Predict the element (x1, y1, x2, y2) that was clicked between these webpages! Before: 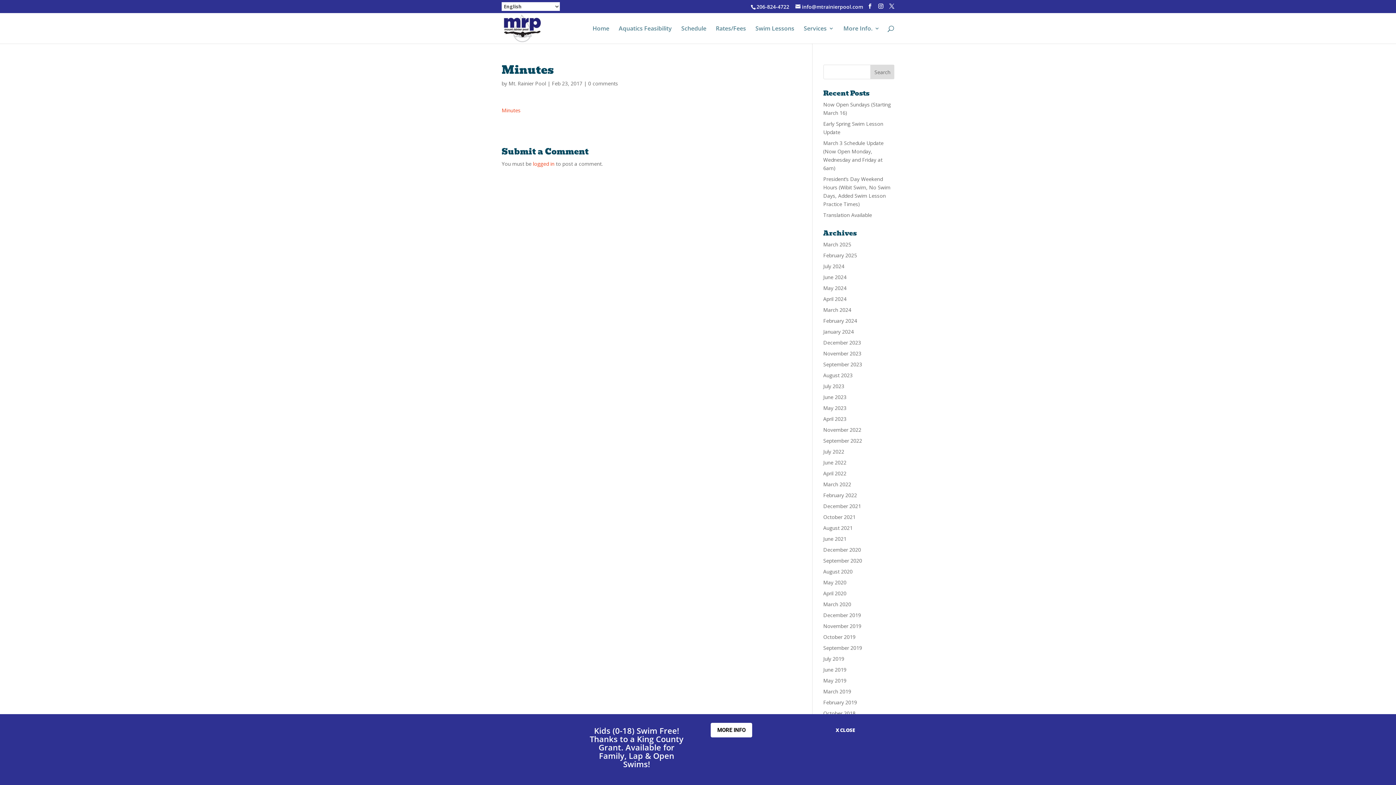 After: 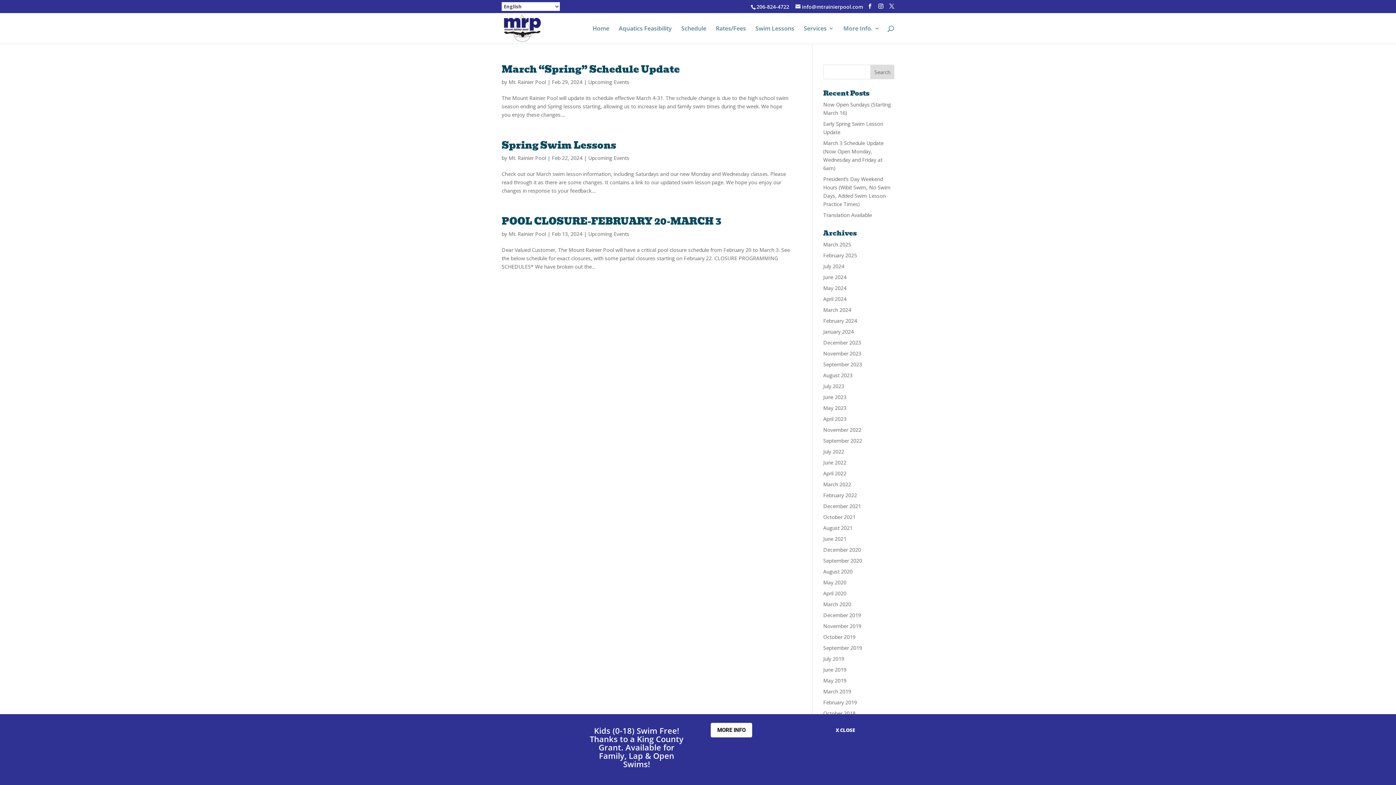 Action: bbox: (823, 317, 857, 324) label: February 2024